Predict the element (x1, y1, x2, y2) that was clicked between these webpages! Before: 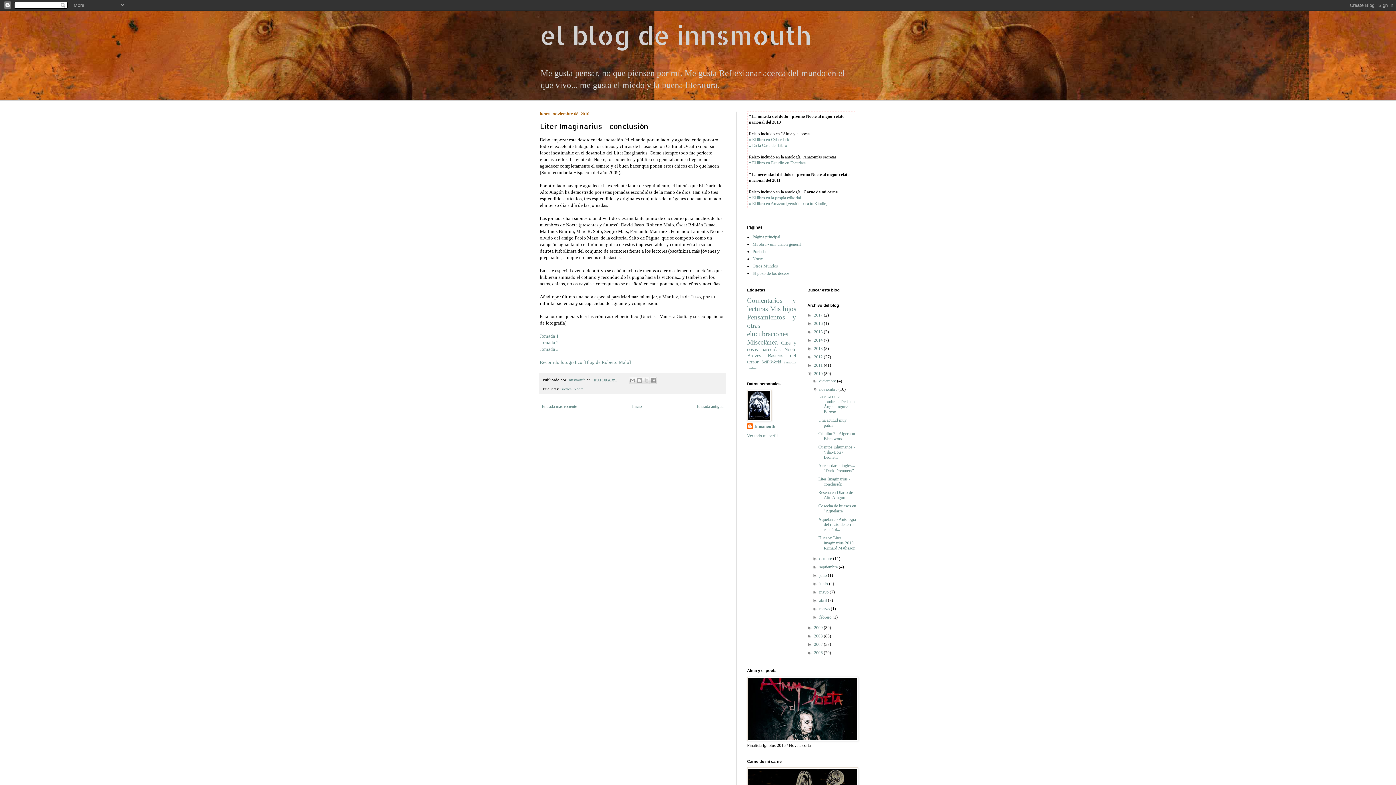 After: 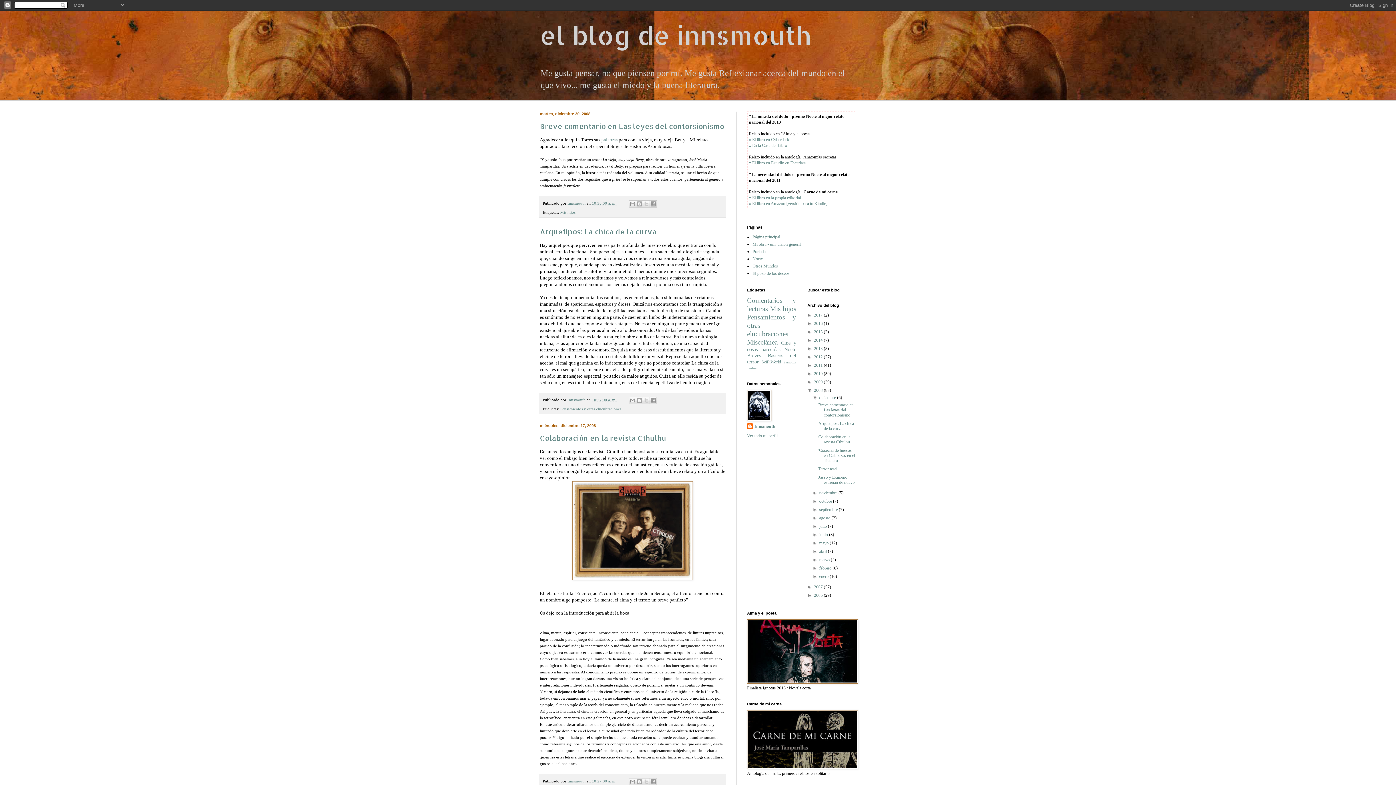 Action: bbox: (814, 633, 822, 638) label: 2008